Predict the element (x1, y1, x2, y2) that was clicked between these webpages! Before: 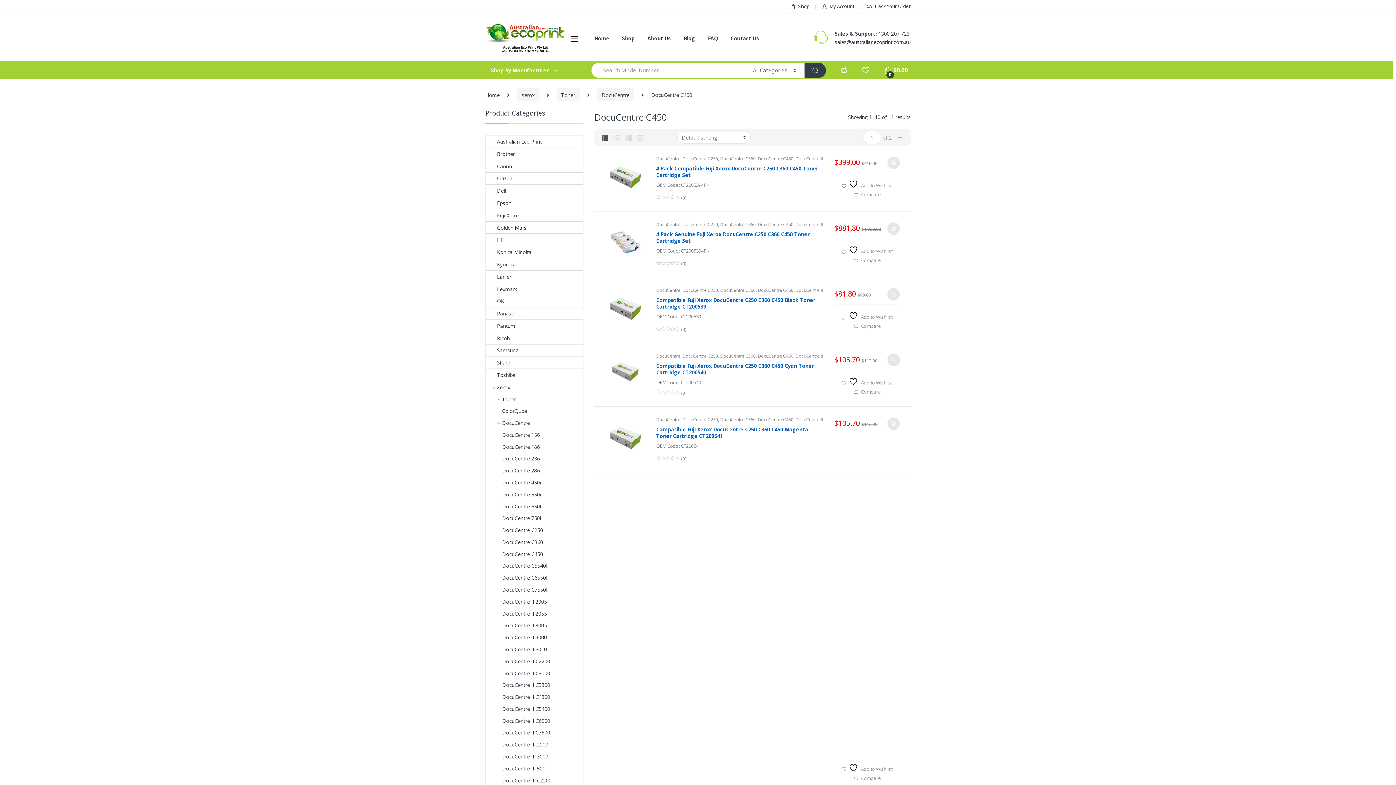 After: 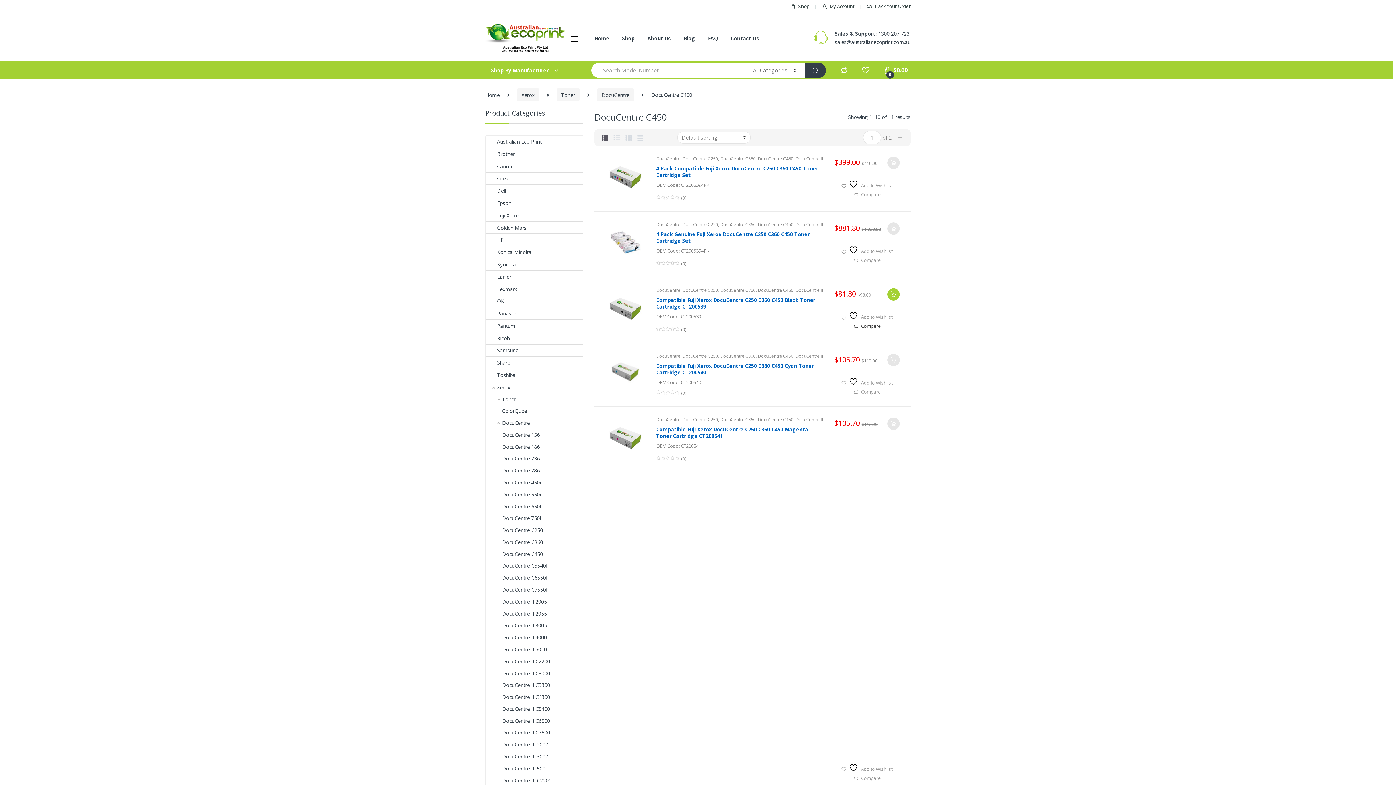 Action: label: Compare bbox: (853, 320, 881, 329)